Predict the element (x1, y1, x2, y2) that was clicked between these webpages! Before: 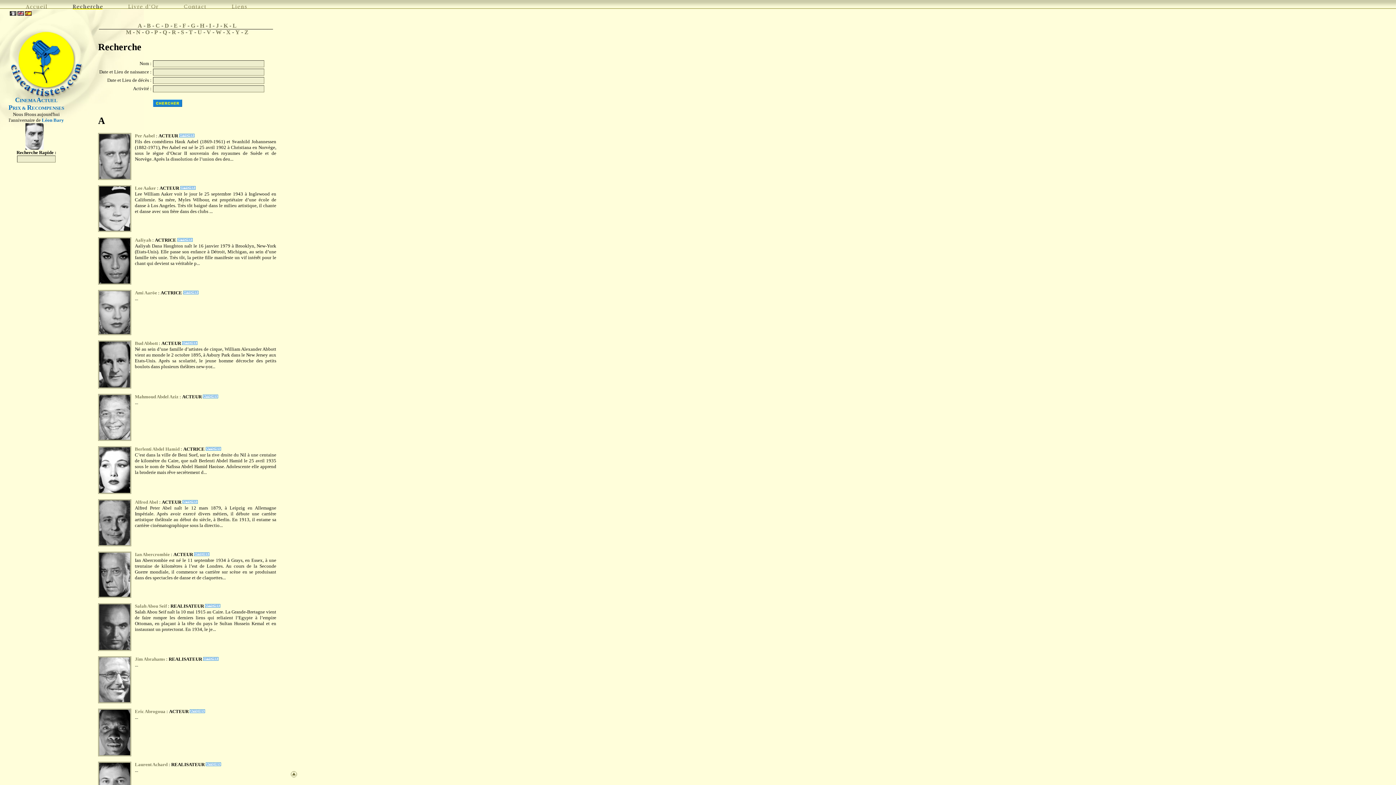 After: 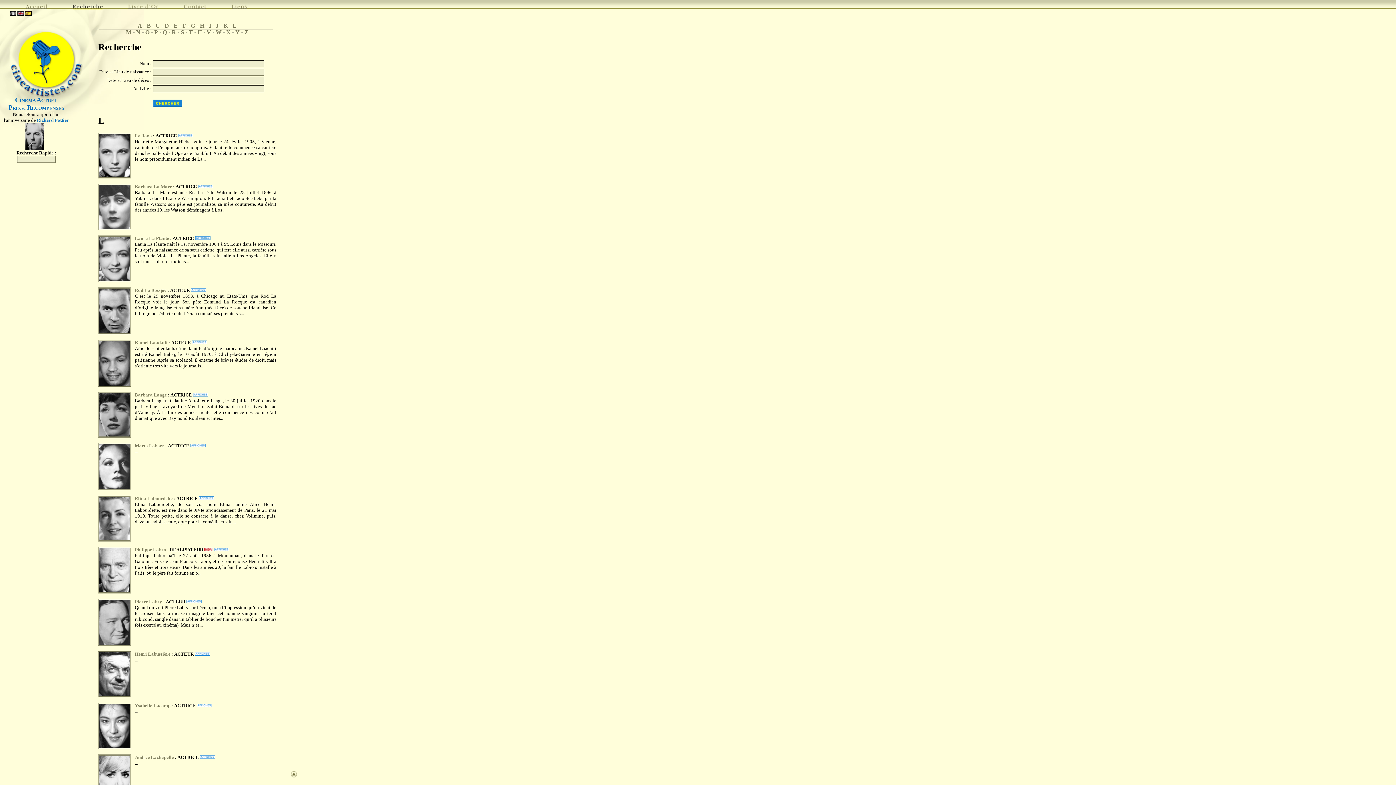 Action: label: L bbox: (232, 22, 236, 28)